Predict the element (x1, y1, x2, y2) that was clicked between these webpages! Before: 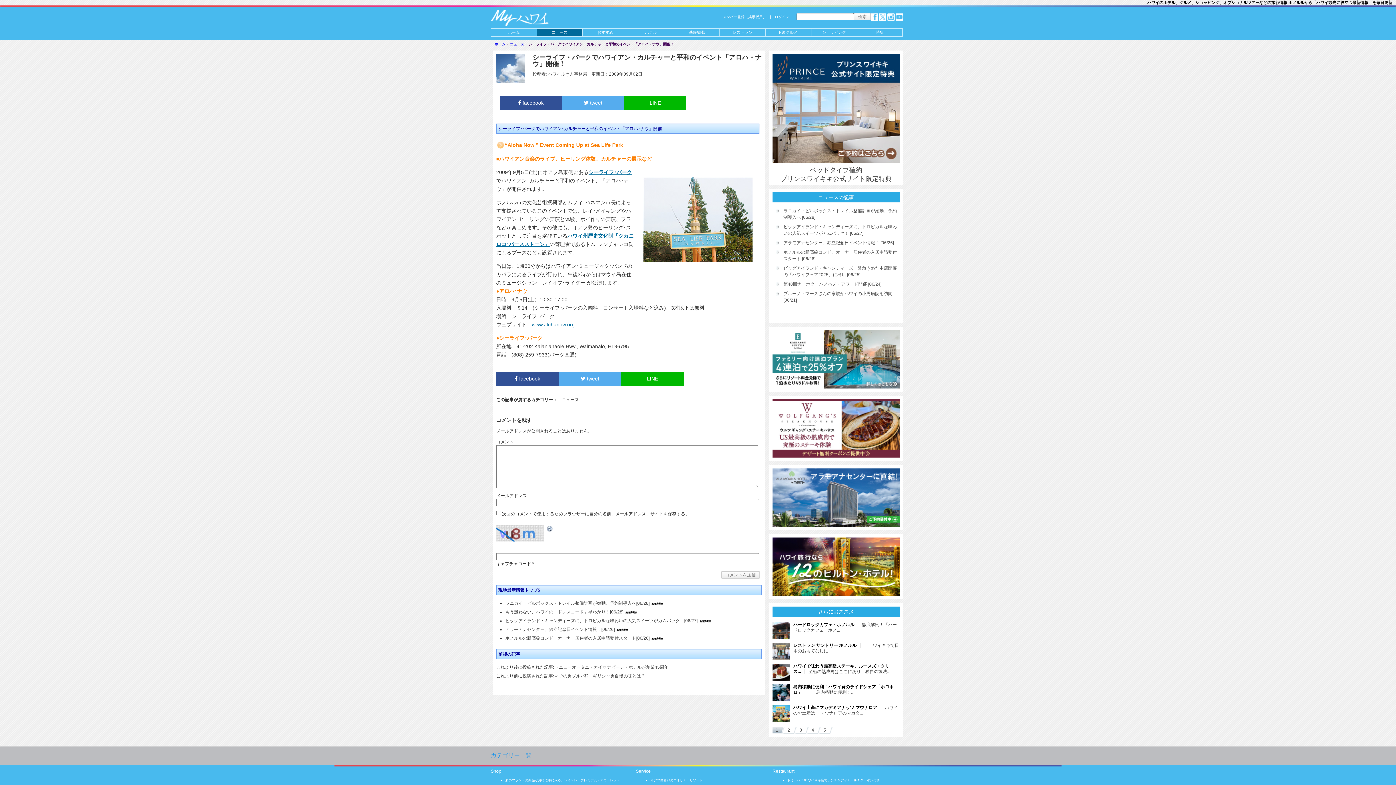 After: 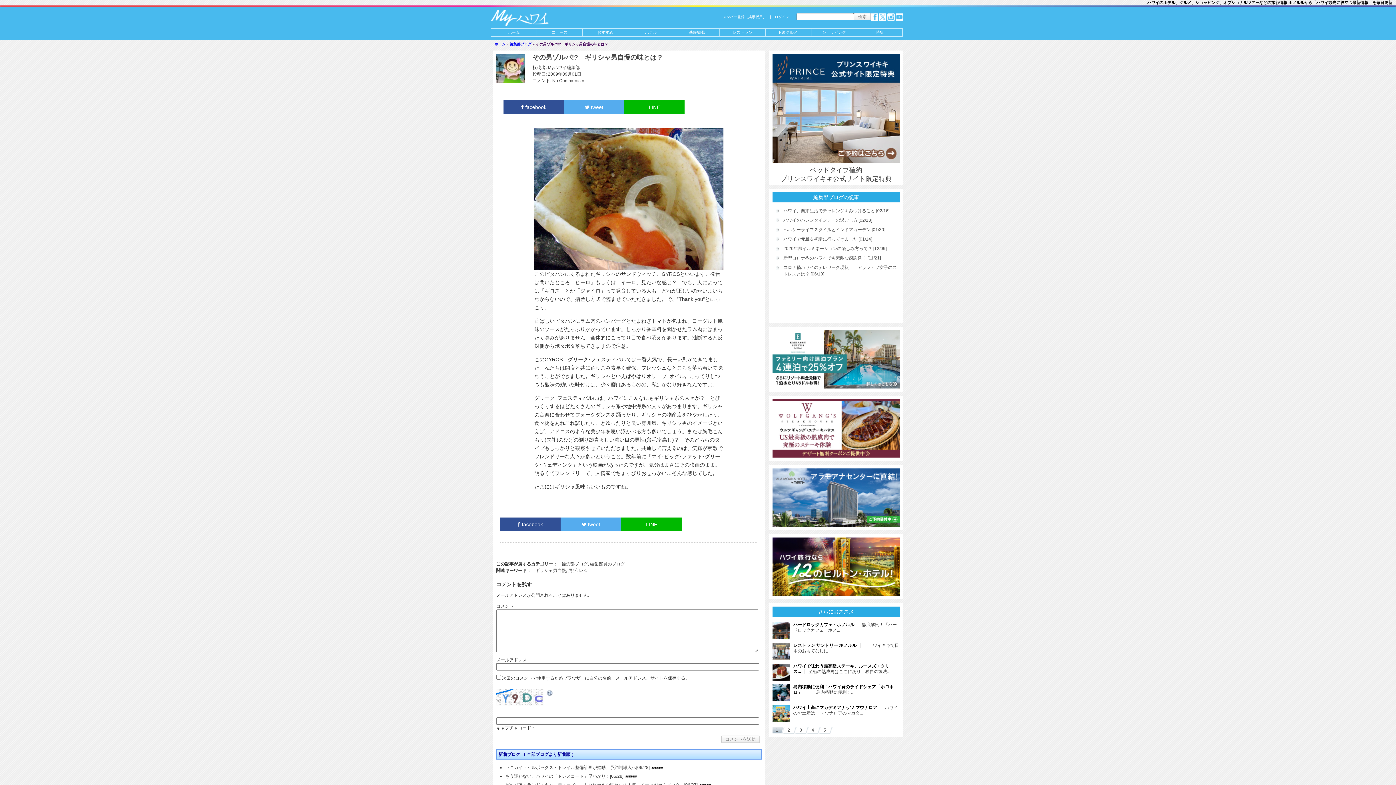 Action: bbox: (558, 673, 645, 679) label: その男ゾルバ!?　ギリシャ男自慢の味とは？